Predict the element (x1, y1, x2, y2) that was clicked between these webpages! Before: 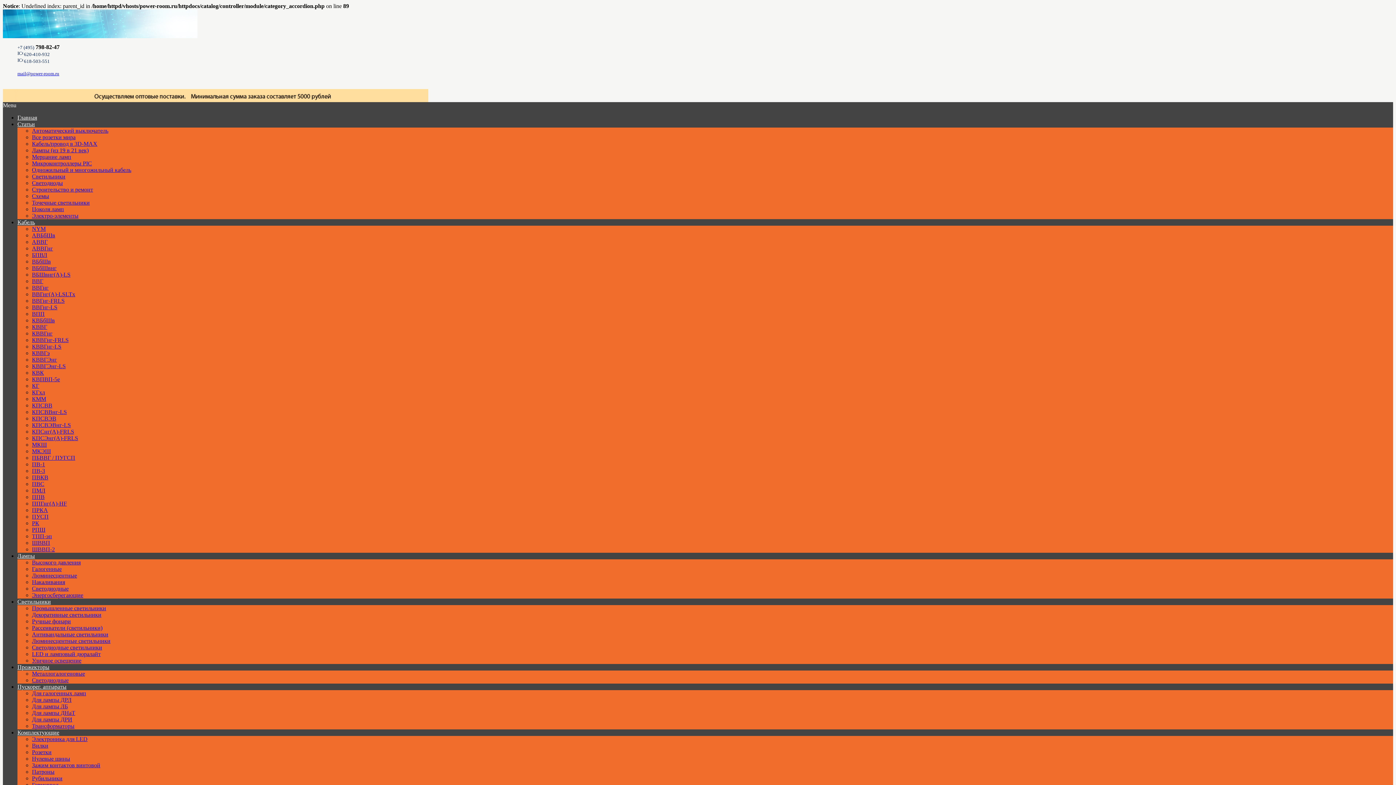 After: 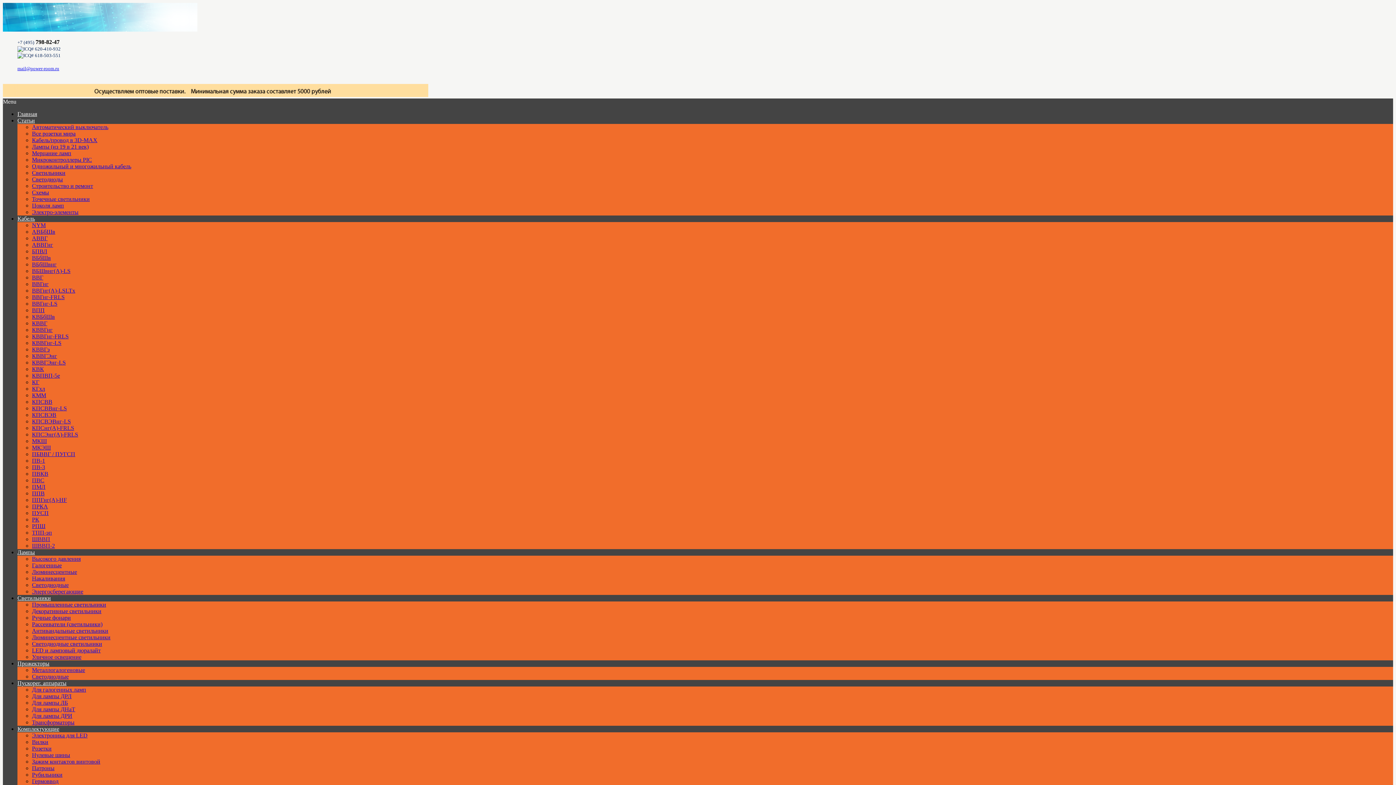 Action: bbox: (32, 605, 106, 611) label: Промышленные светильники